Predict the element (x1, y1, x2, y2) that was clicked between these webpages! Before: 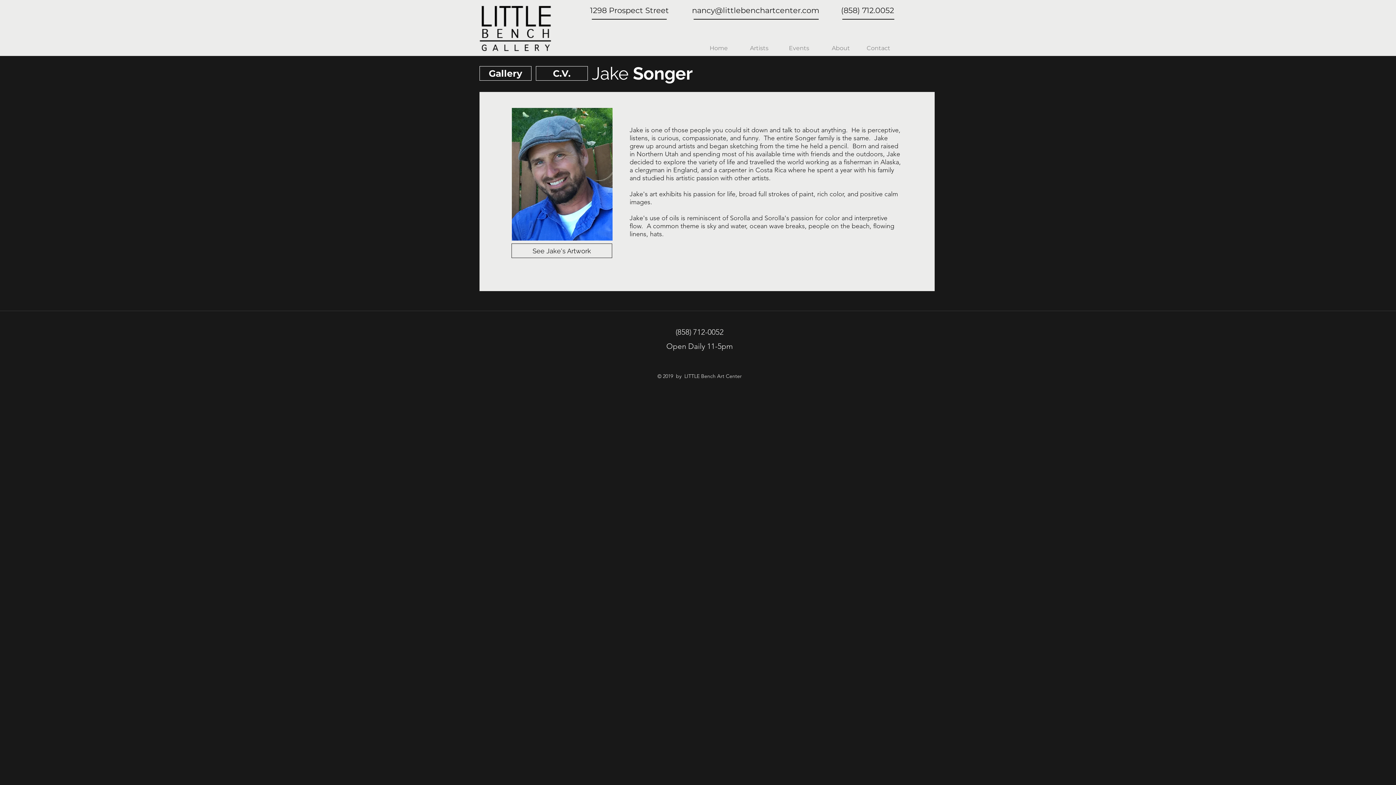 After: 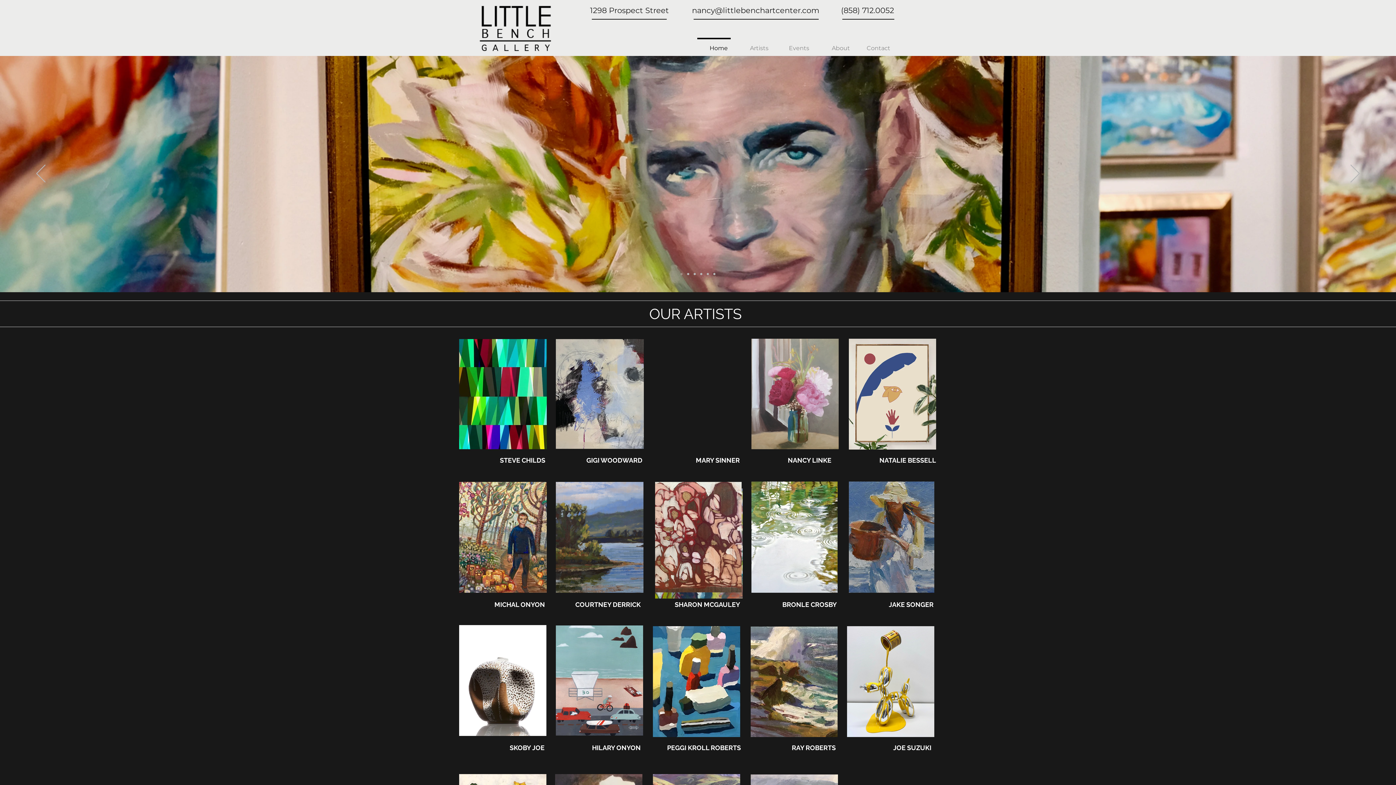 Action: bbox: (479, 1, 552, 56)